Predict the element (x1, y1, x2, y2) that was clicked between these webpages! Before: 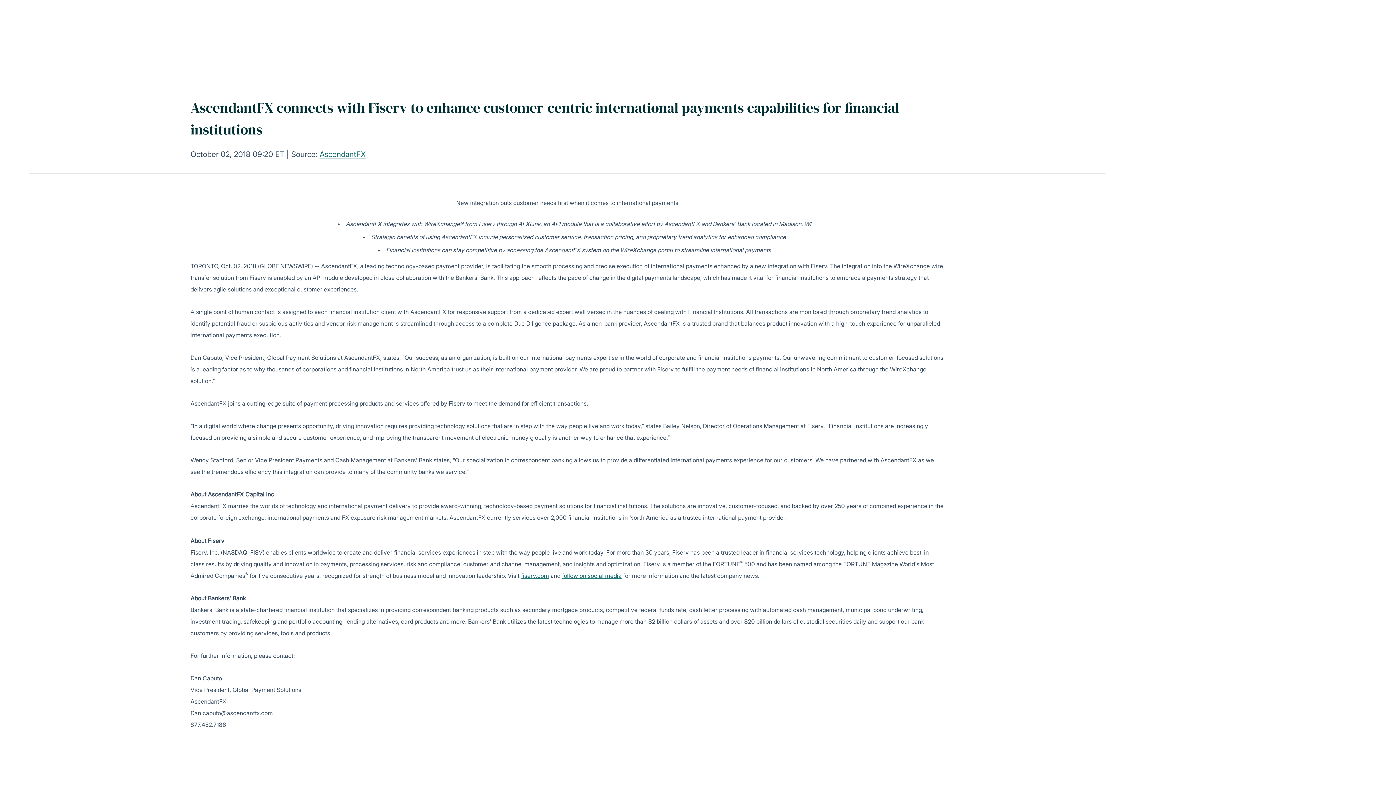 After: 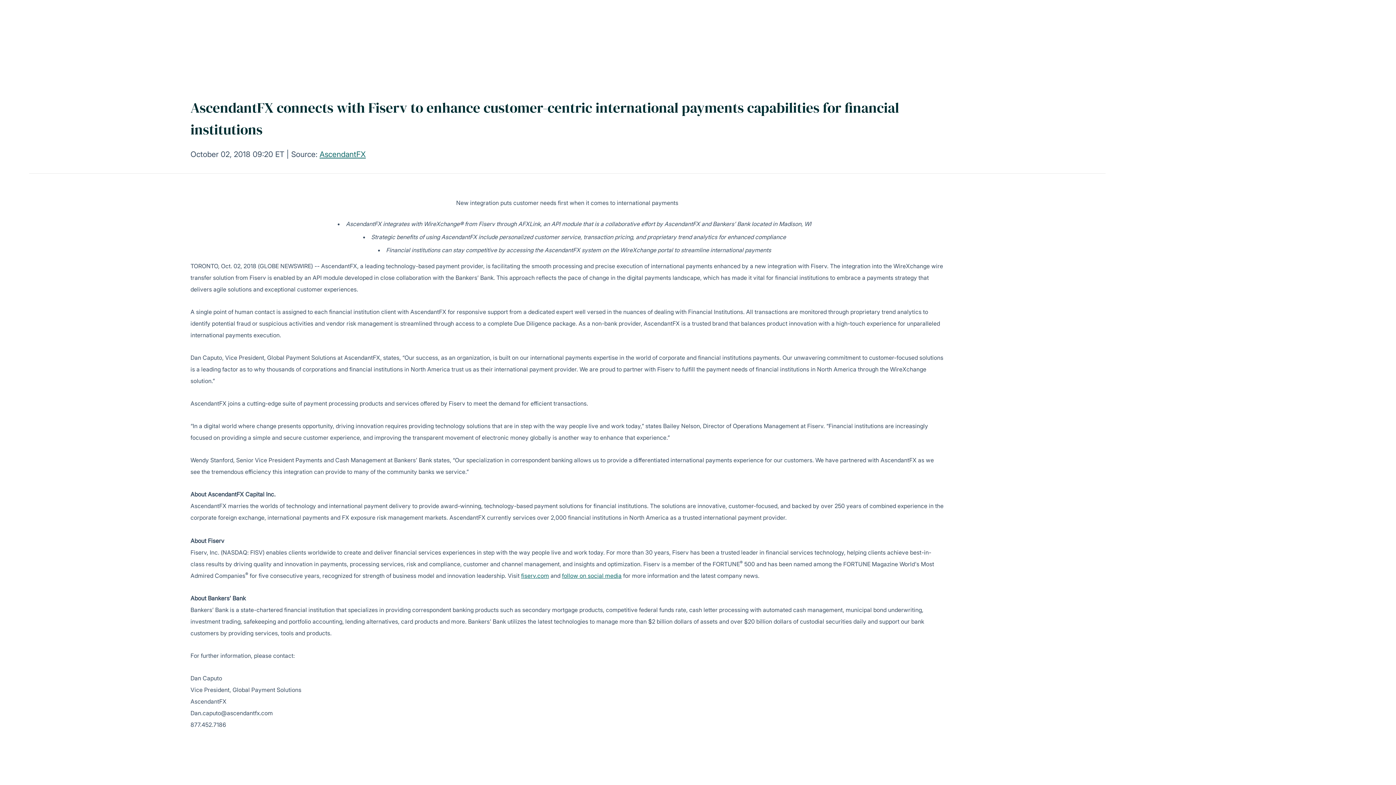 Action: label: follow on social media bbox: (562, 572, 621, 579)